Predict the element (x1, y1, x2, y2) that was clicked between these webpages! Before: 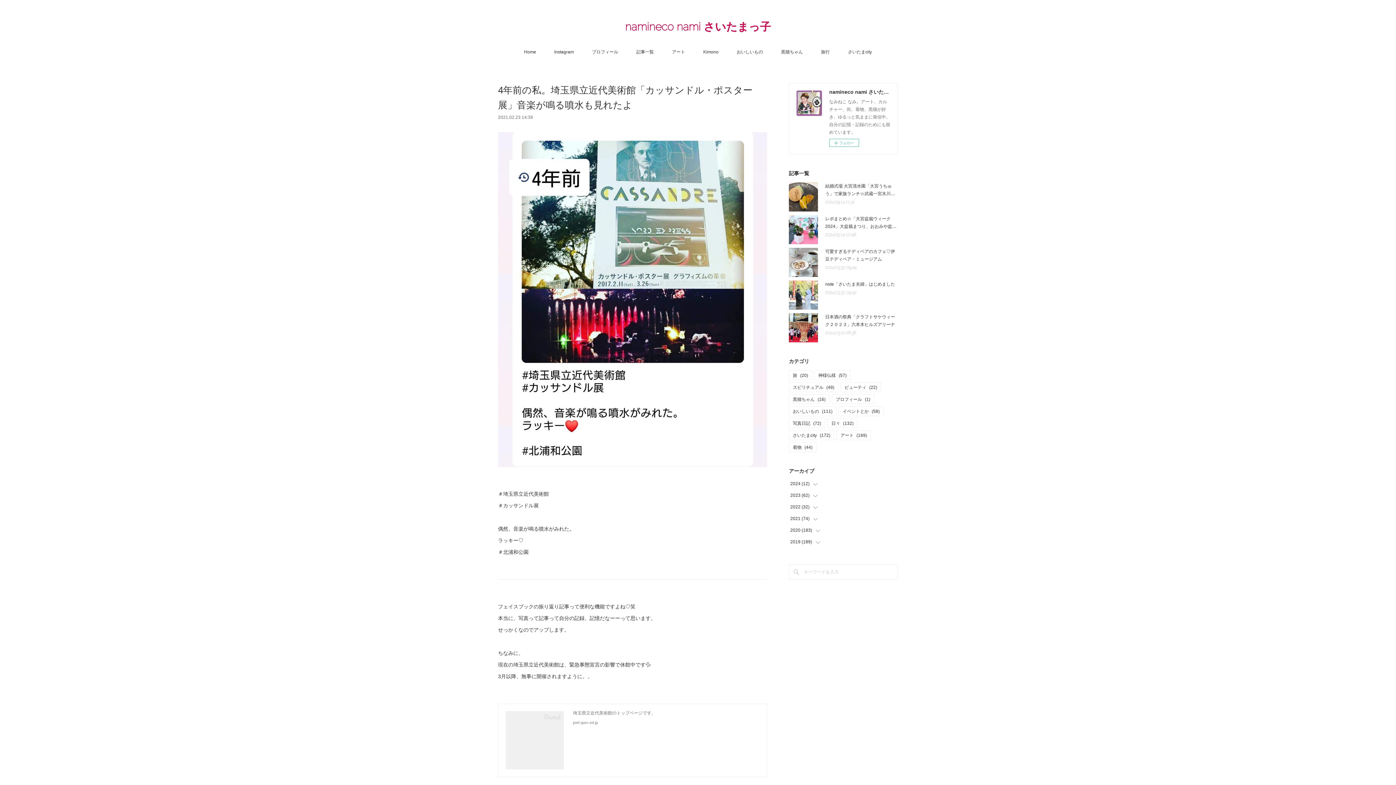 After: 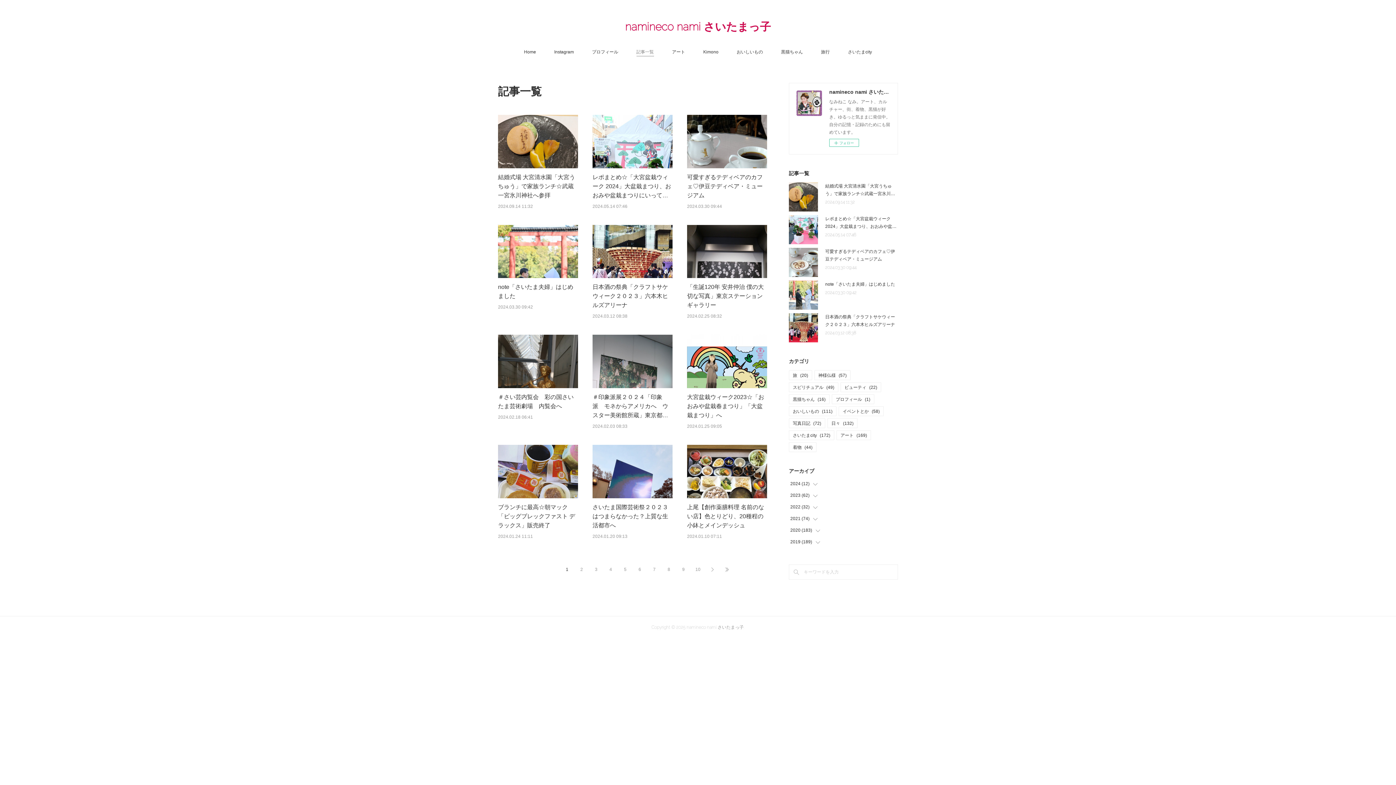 Action: bbox: (636, 46, 654, 57) label: 記事一覧